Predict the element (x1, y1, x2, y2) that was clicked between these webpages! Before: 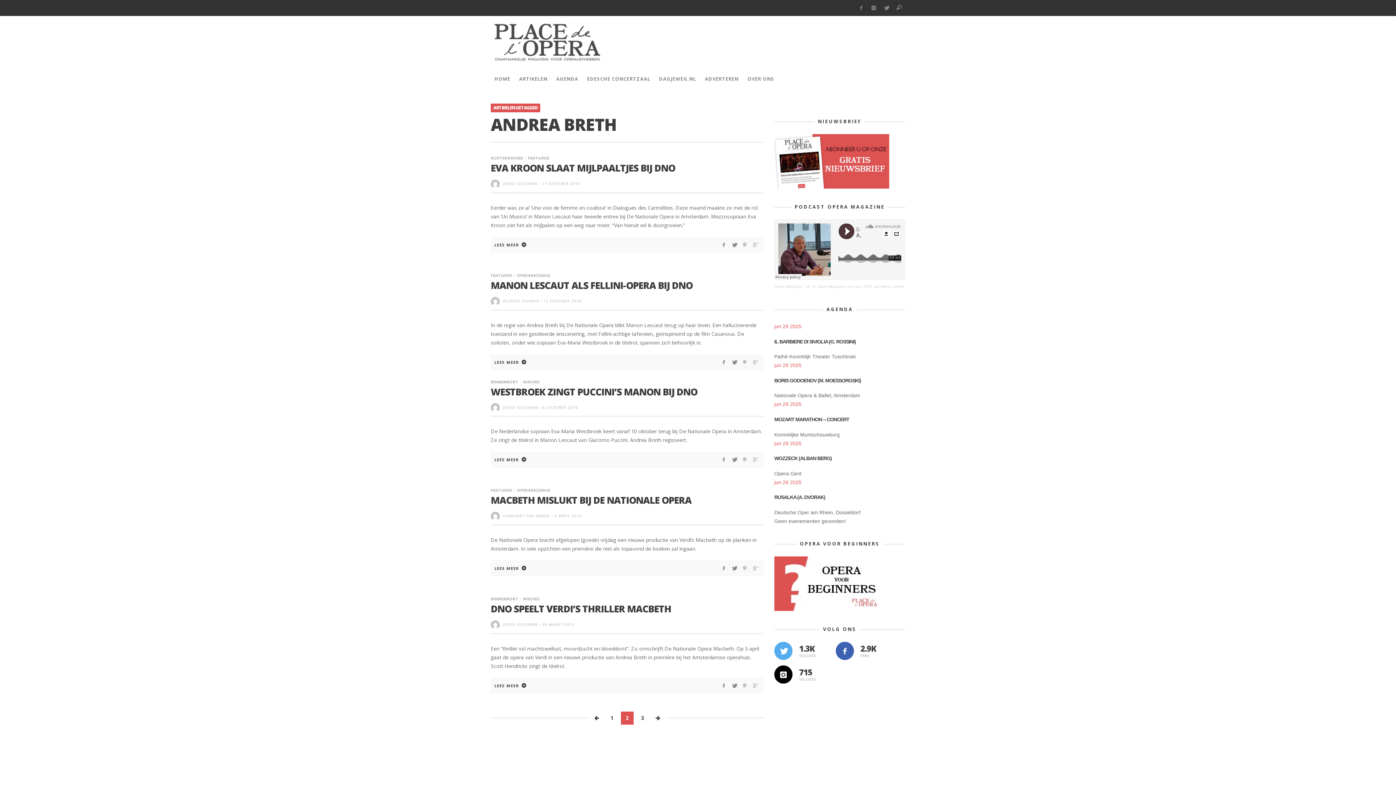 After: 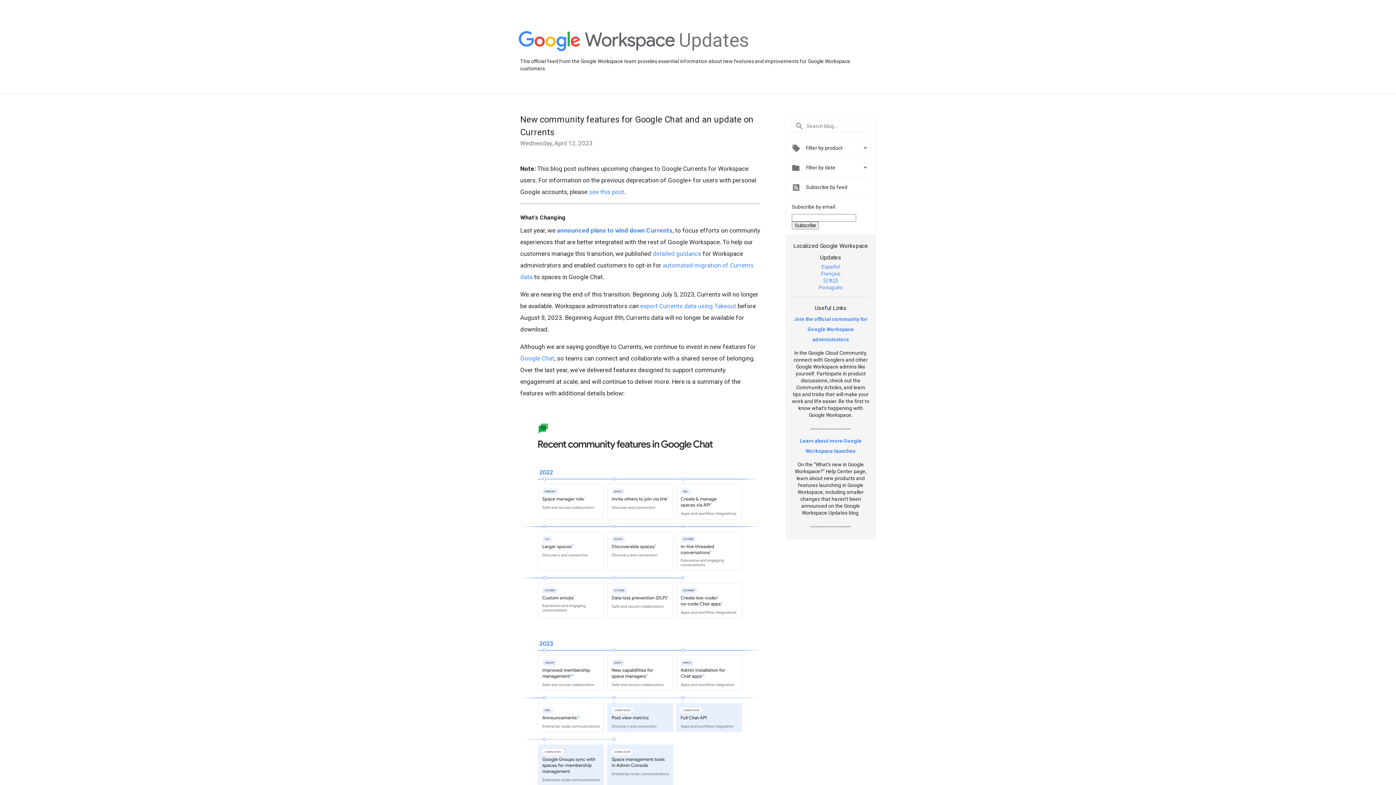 Action: bbox: (750, 358, 760, 366)